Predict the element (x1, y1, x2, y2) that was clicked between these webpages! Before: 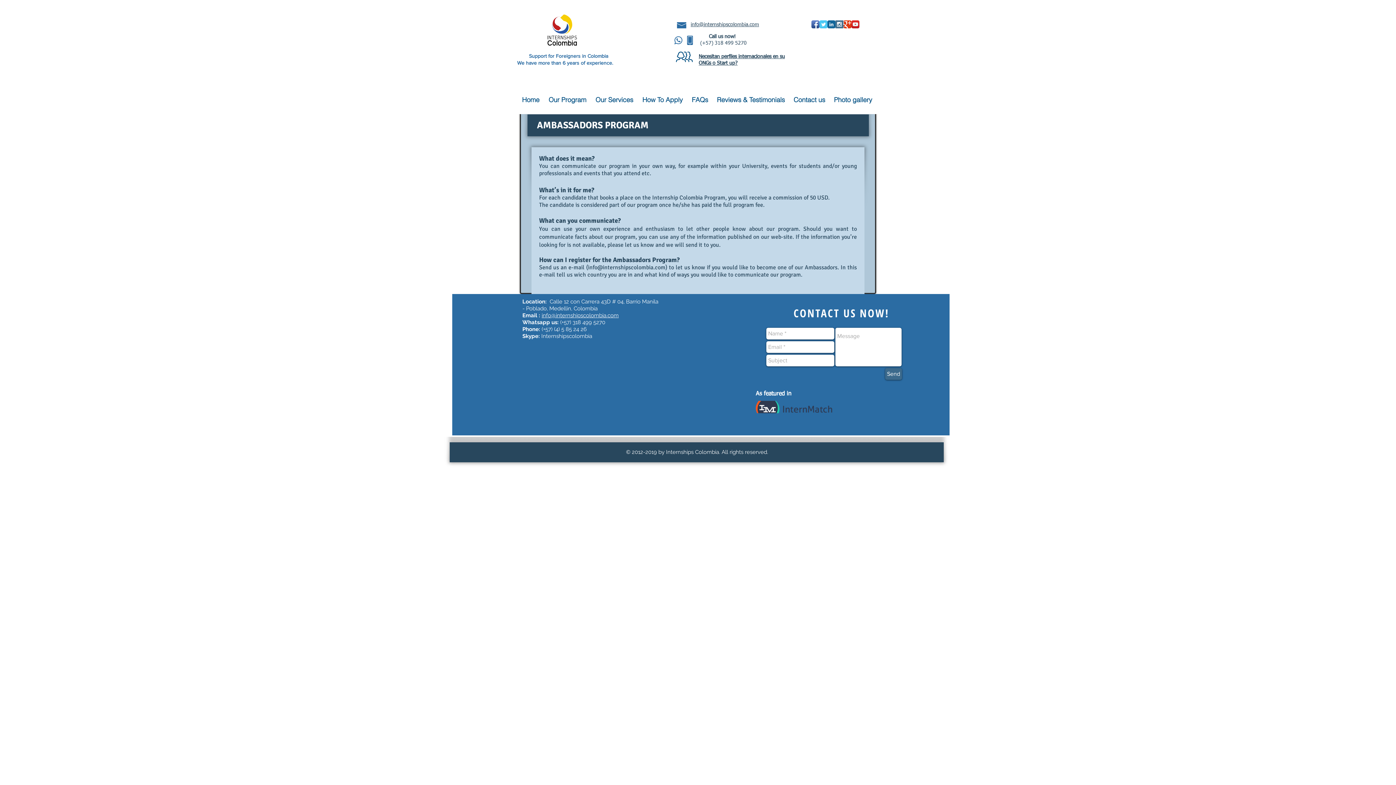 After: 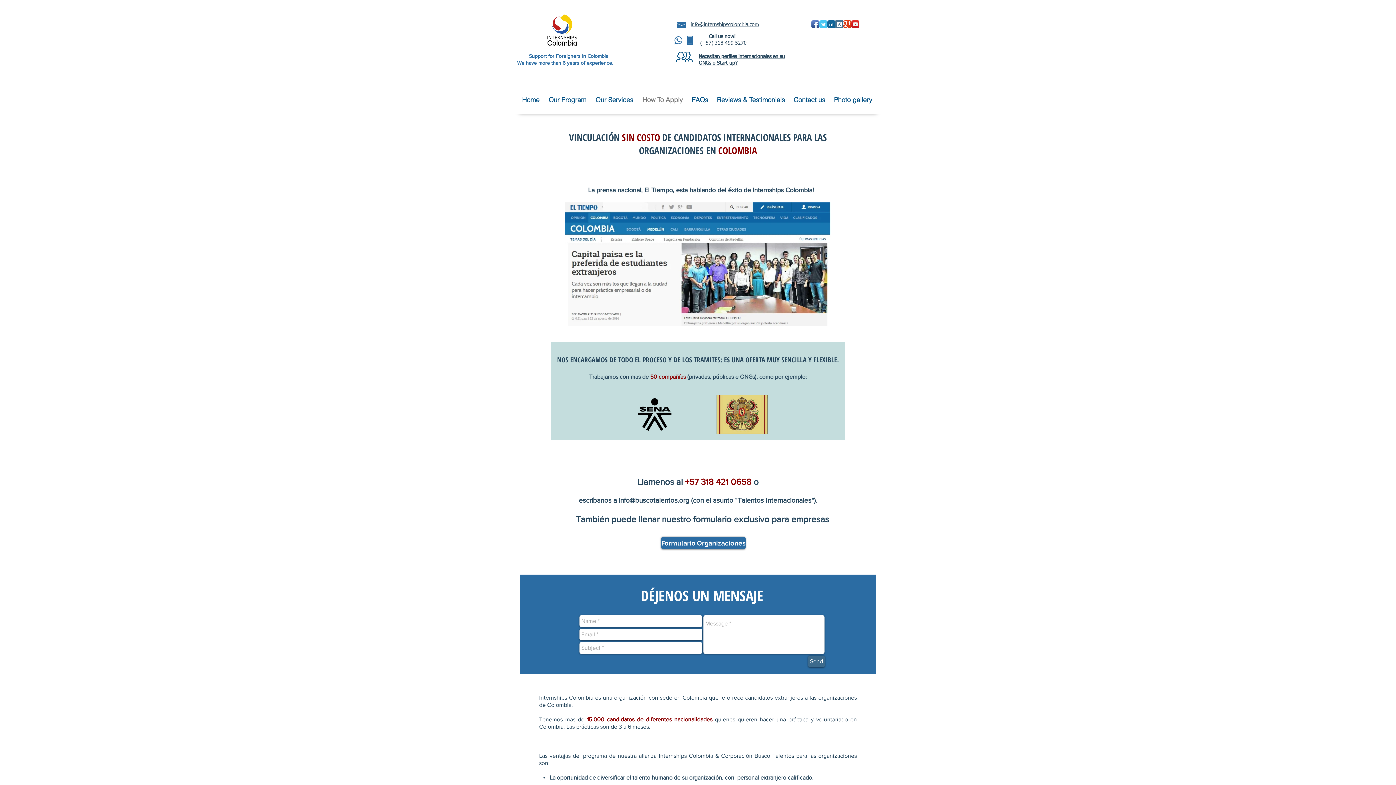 Action: bbox: (676, 48, 693, 65)